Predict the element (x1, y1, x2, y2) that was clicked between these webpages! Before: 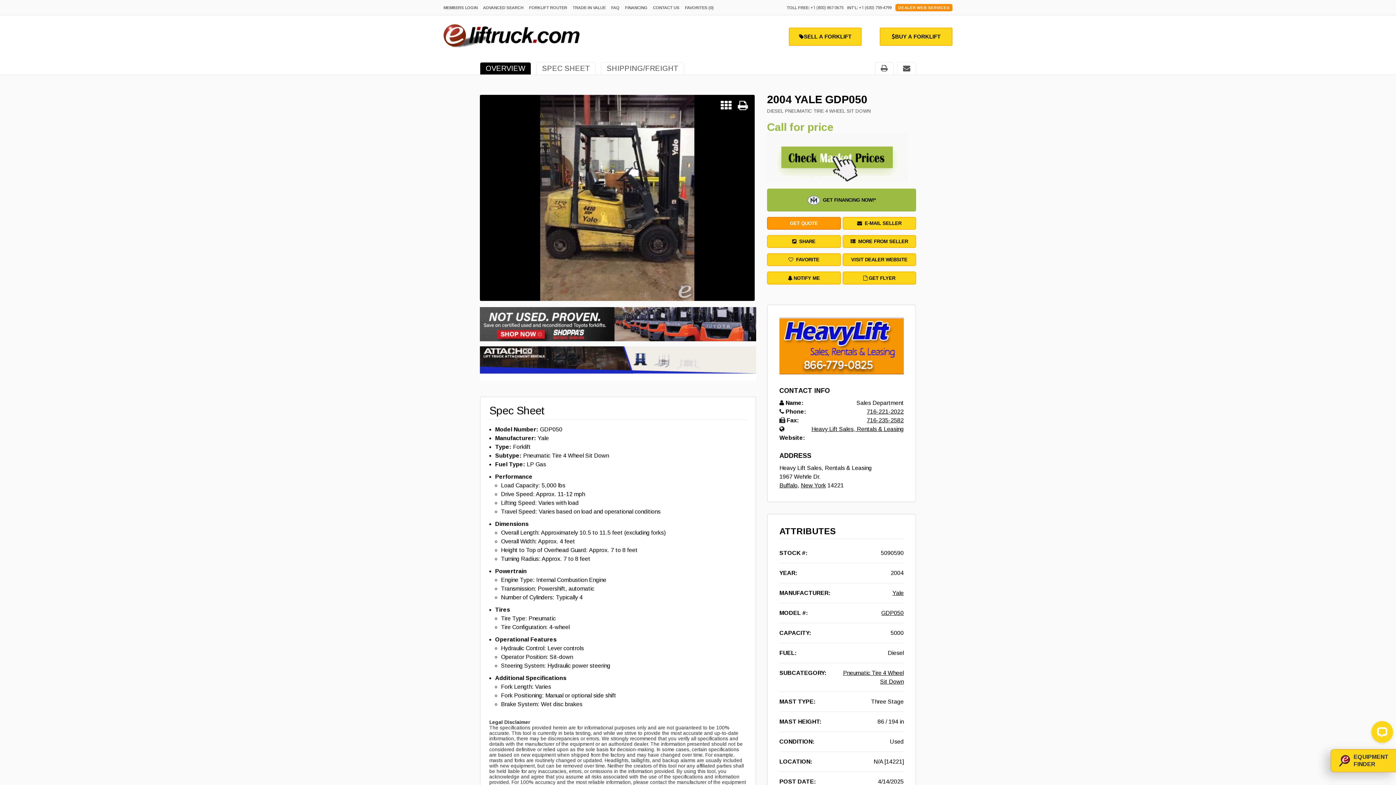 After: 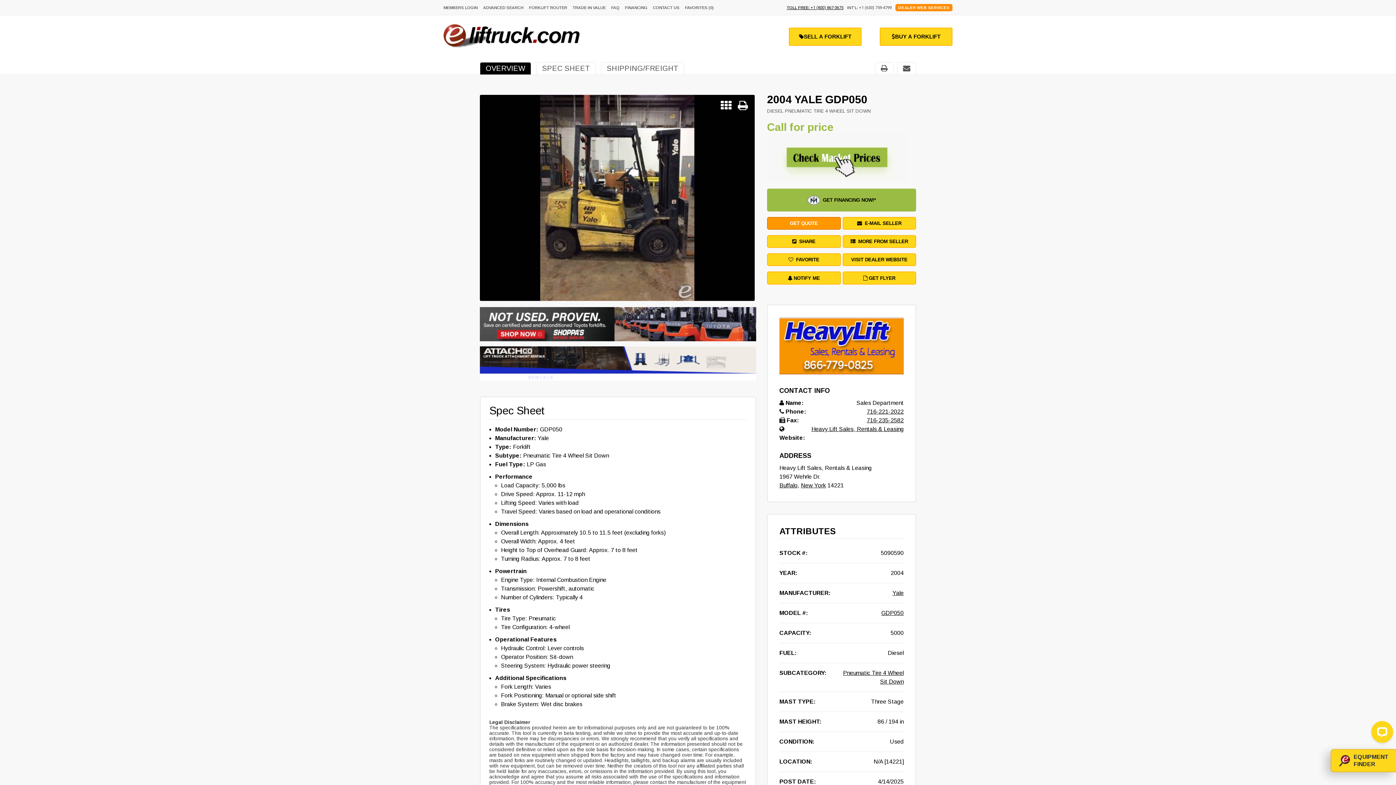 Action: bbox: (786, 5, 847, 10) label: TOLL FREE: +1 (800) 867-3675